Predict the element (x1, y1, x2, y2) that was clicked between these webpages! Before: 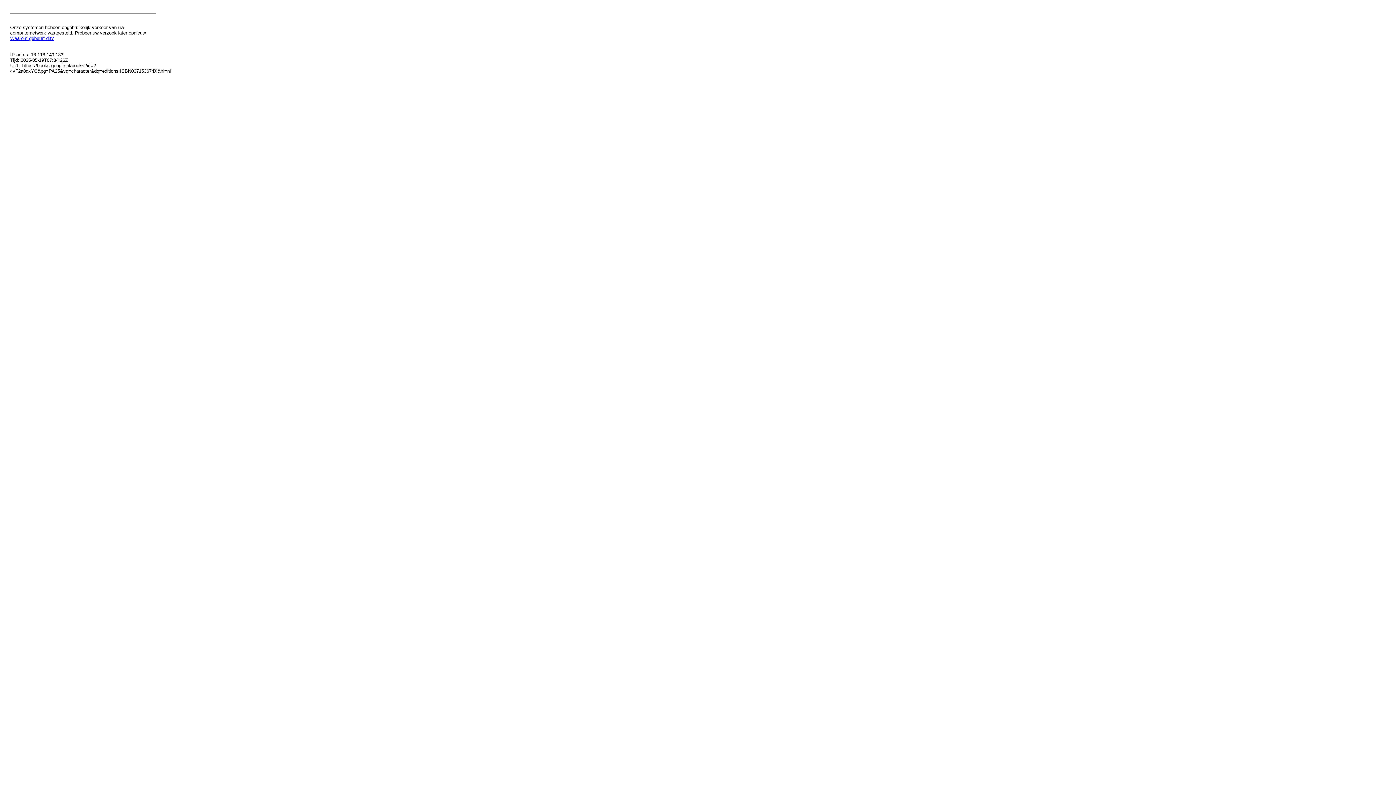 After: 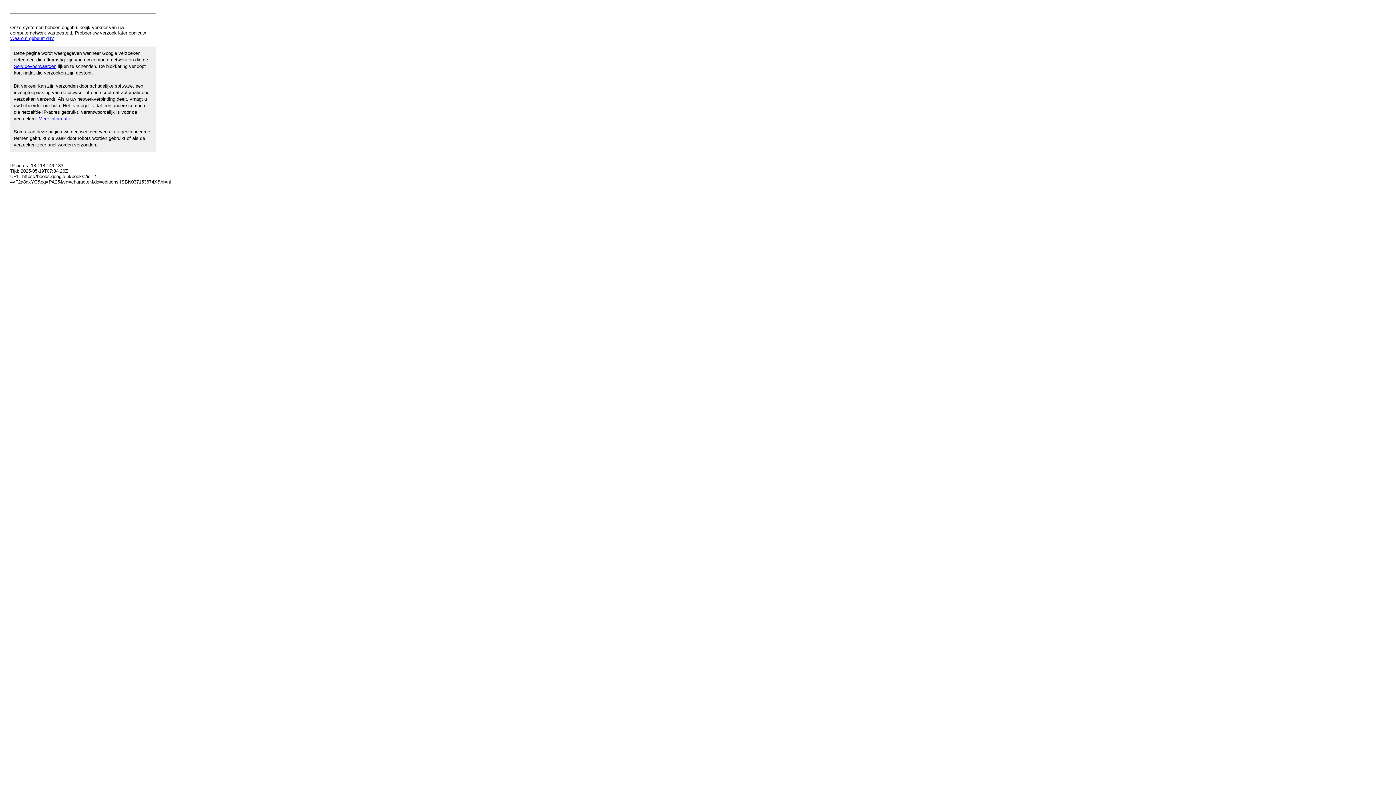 Action: label: Waarom gebeurt dit? bbox: (10, 35, 53, 41)